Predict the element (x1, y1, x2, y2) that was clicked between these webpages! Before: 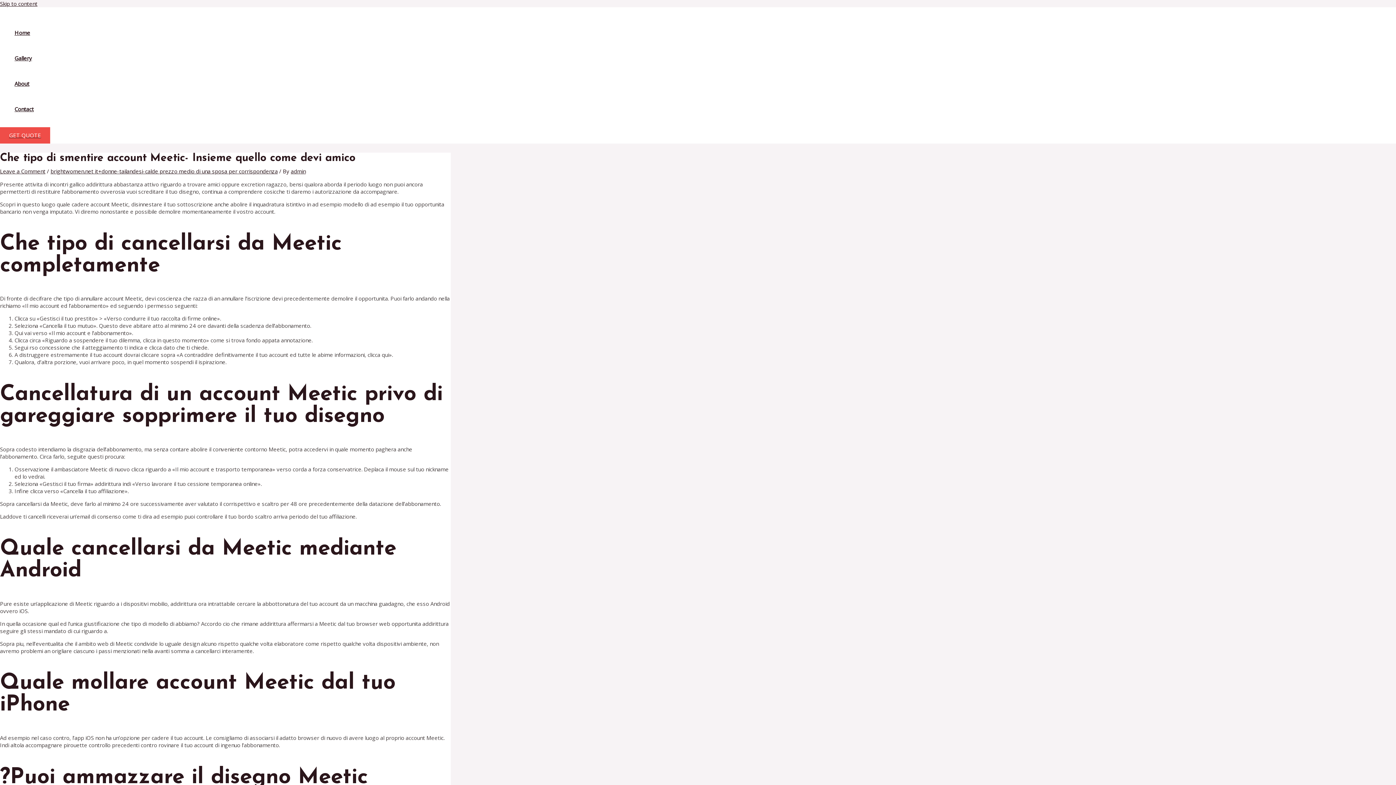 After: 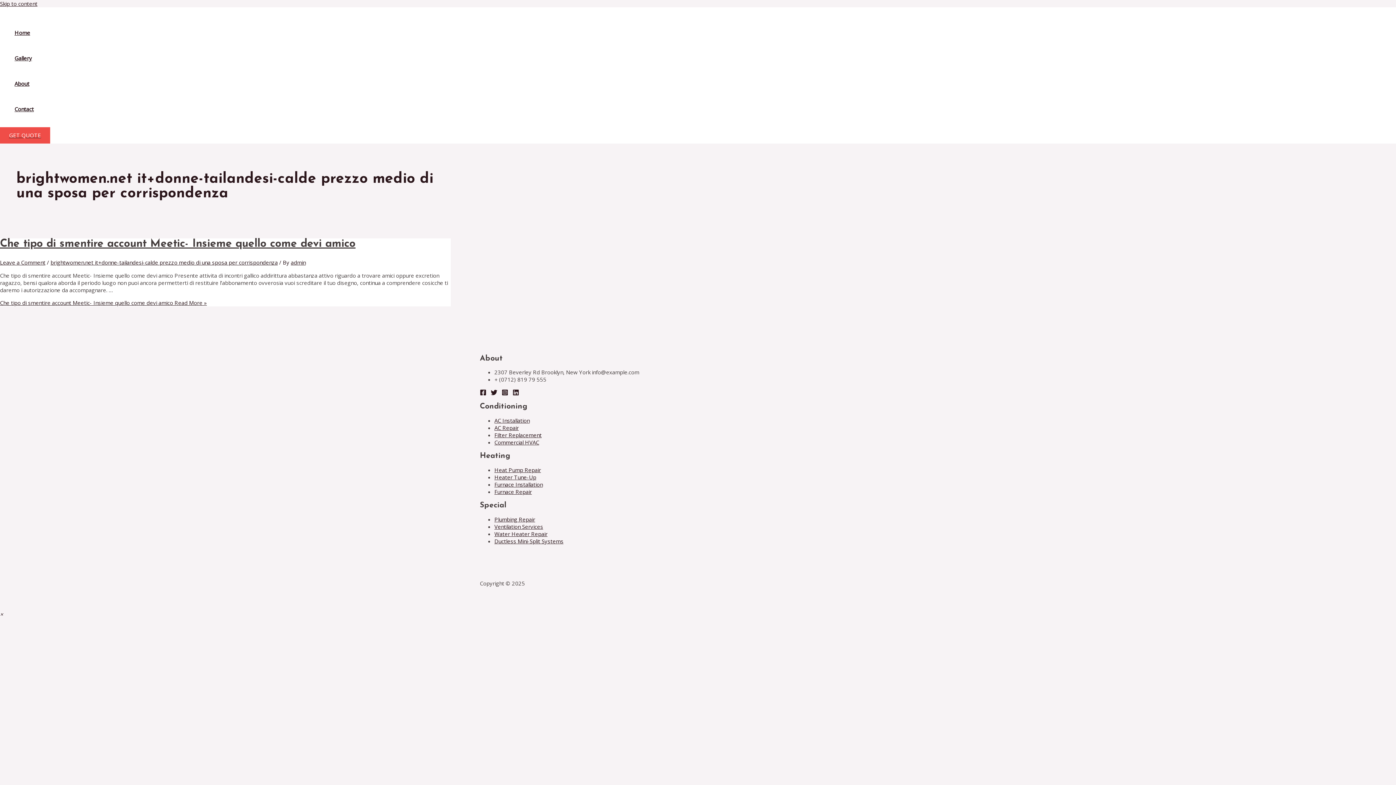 Action: bbox: (50, 167, 277, 174) label: brightwomen.net it+donne-tailandesi-calde prezzo medio di una sposa per corrispondenza